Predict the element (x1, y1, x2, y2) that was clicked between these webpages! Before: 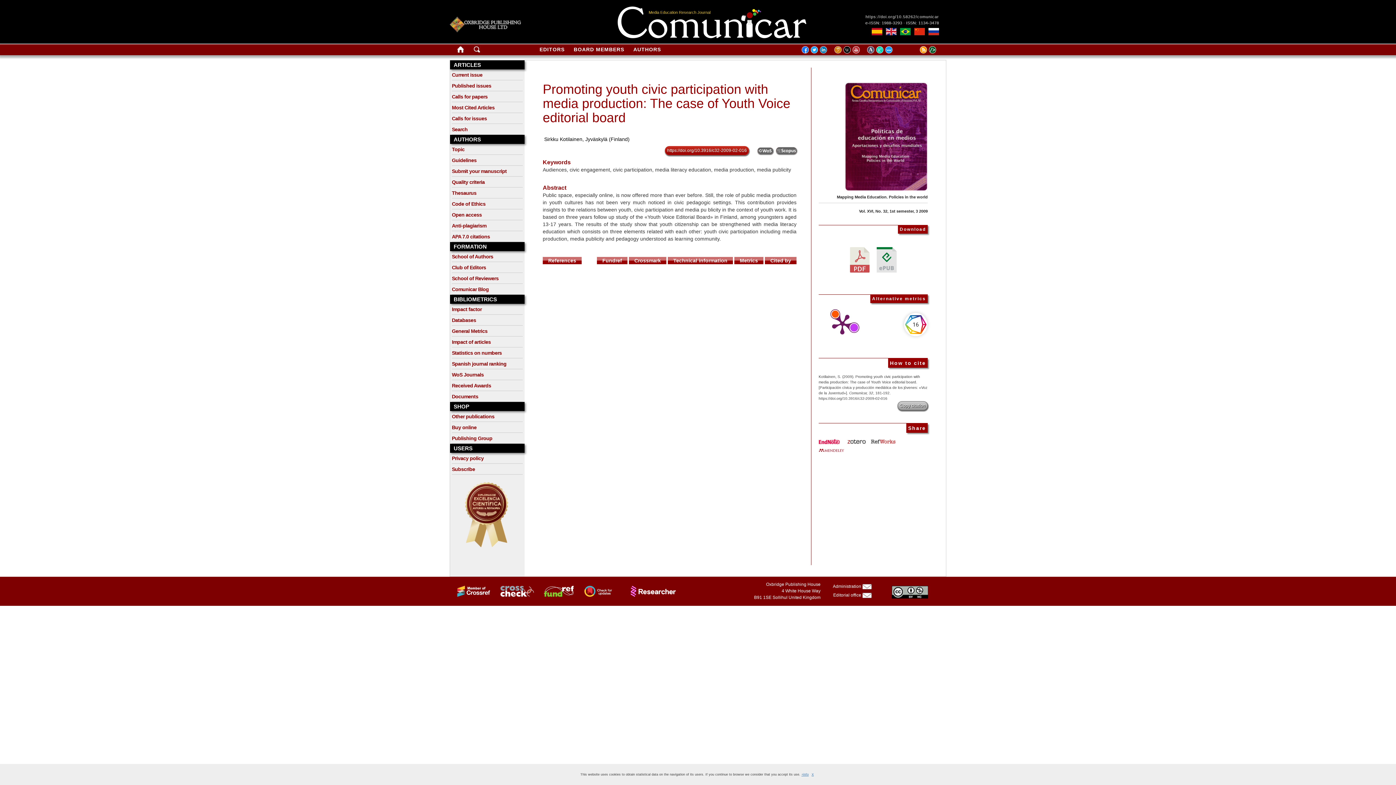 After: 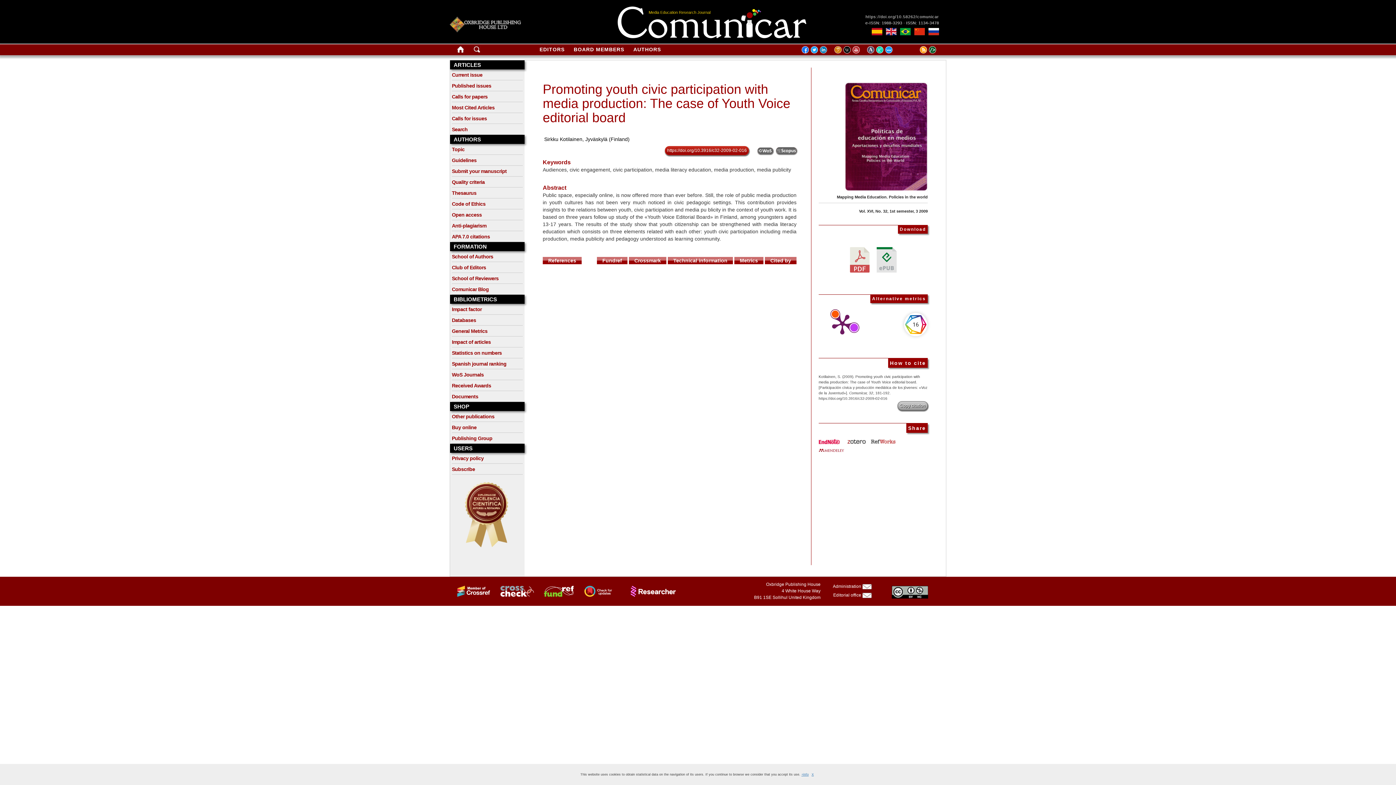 Action: bbox: (492, 588, 534, 594)